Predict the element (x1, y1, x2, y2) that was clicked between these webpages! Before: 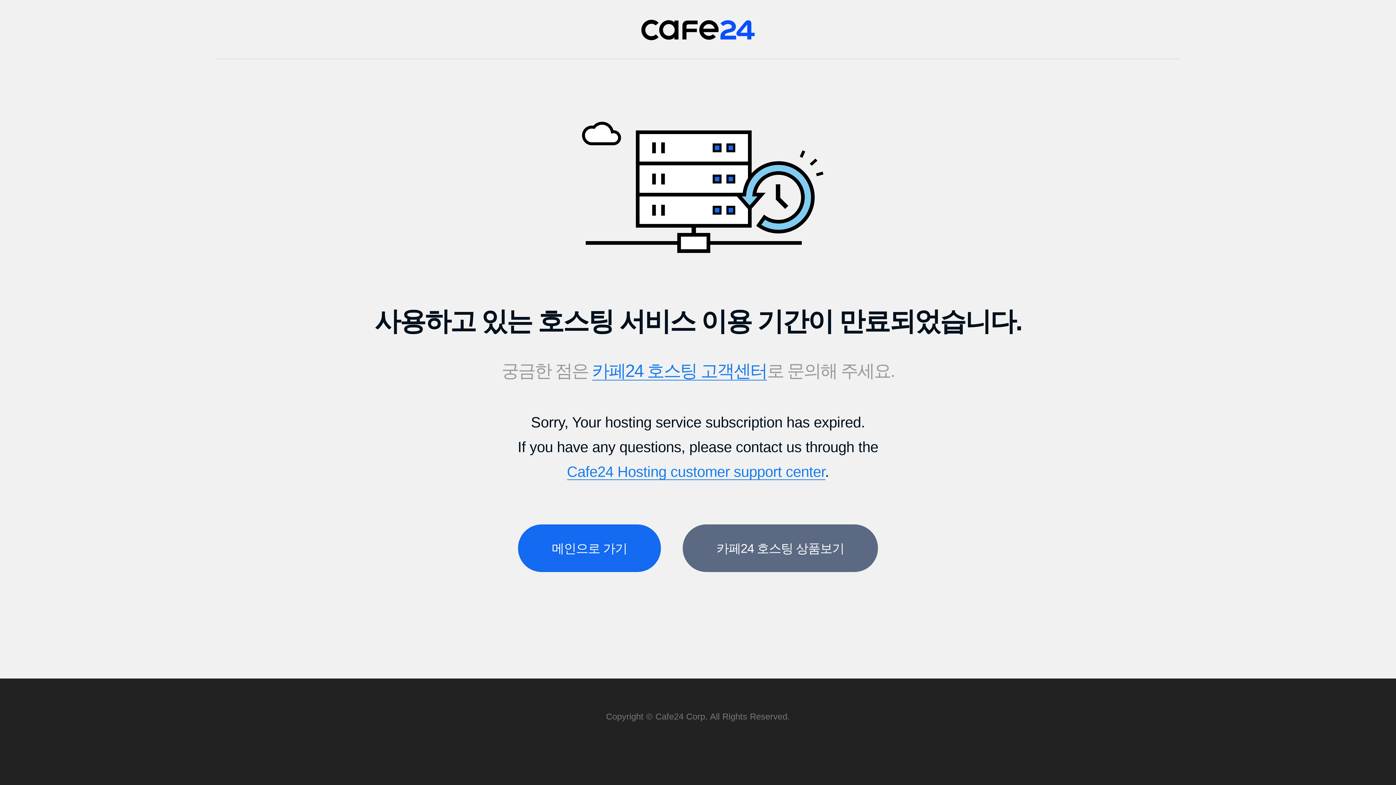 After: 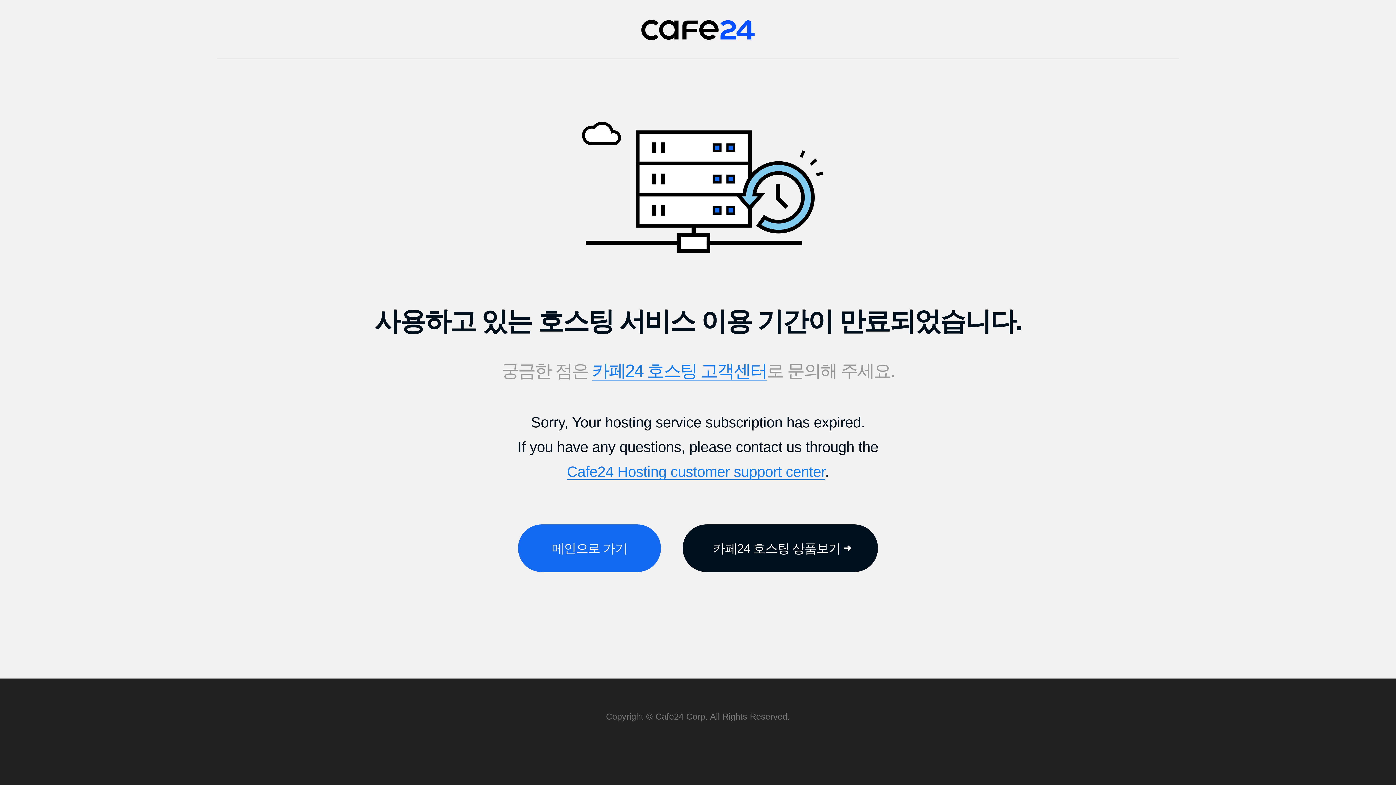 Action: label: 카페24 호스팅 상품보기 bbox: (683, 524, 878, 572)